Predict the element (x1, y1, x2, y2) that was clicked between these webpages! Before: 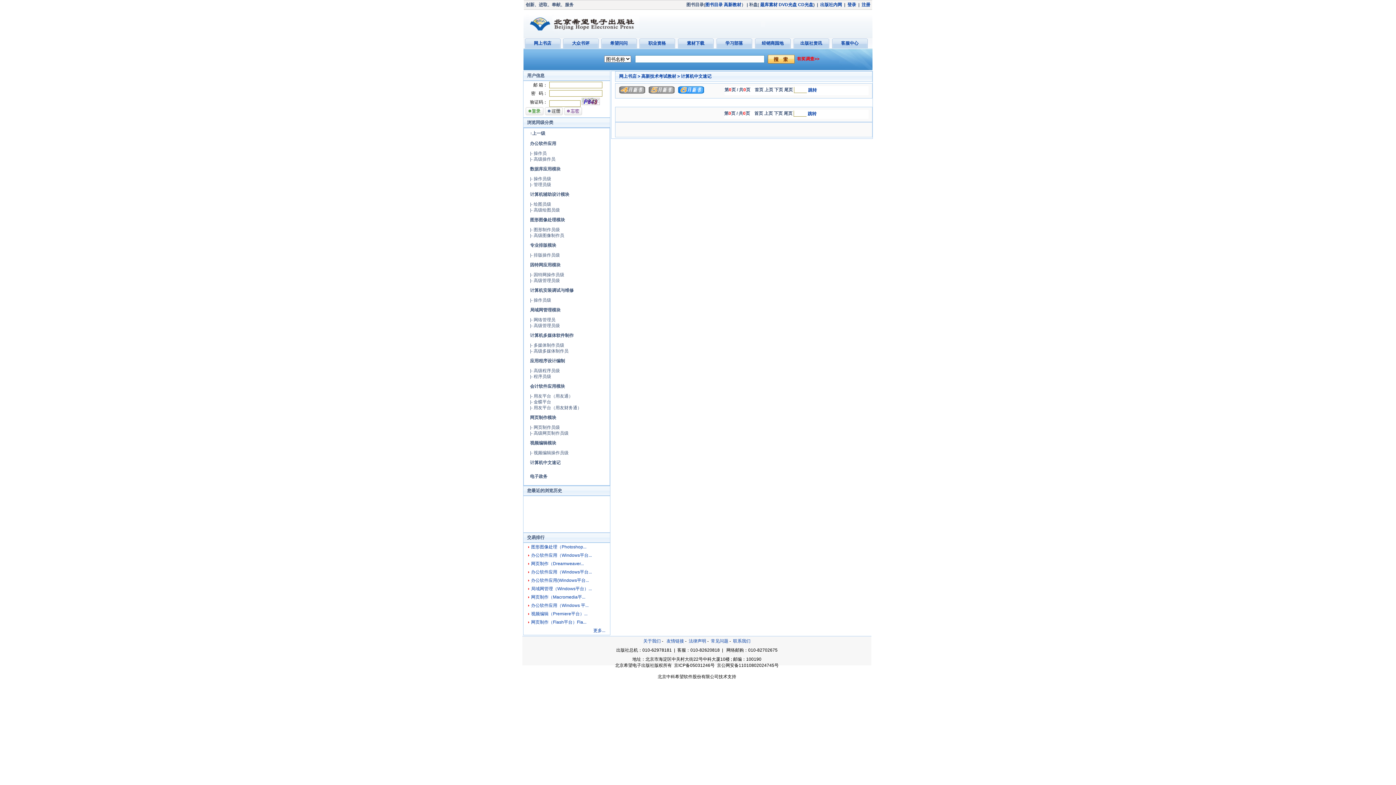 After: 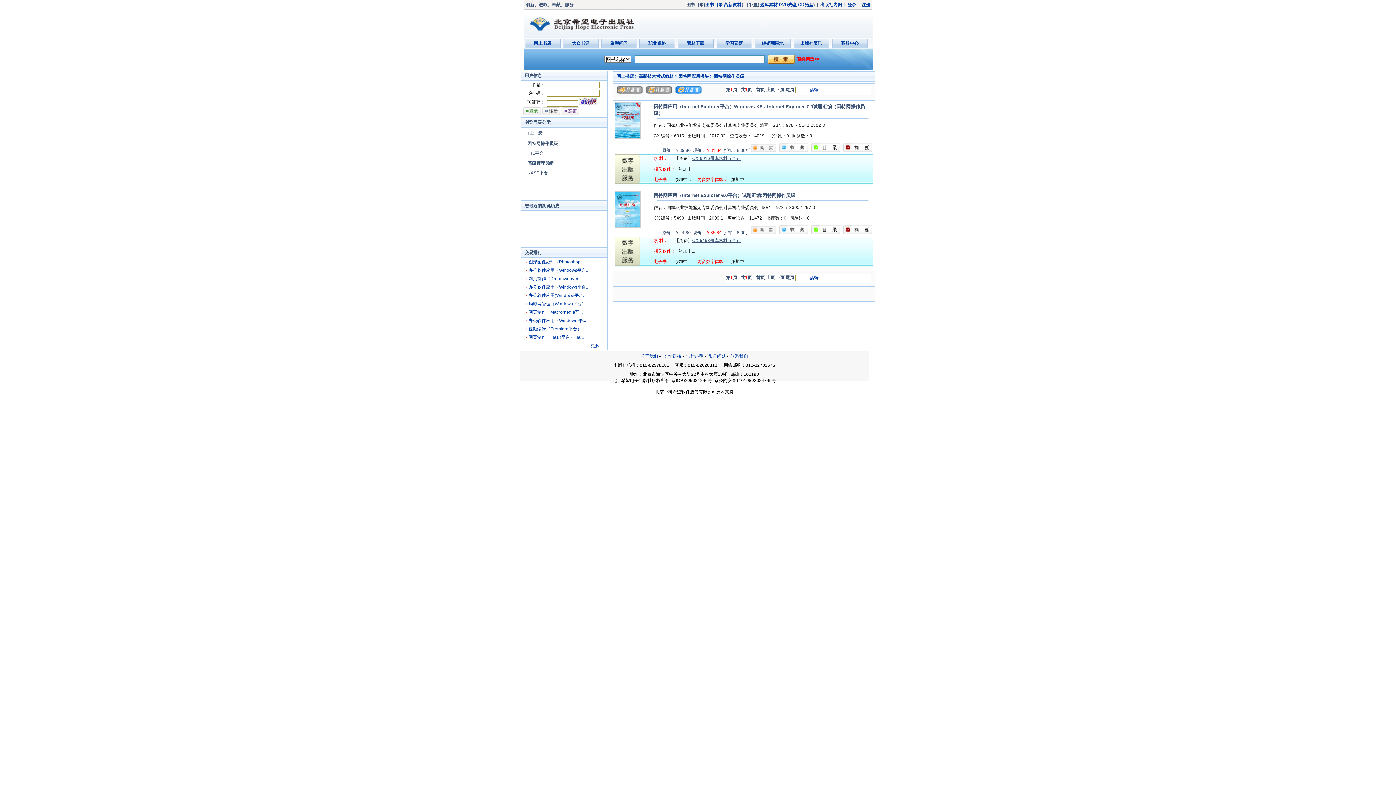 Action: label: 因特网操作员级 bbox: (533, 272, 564, 277)